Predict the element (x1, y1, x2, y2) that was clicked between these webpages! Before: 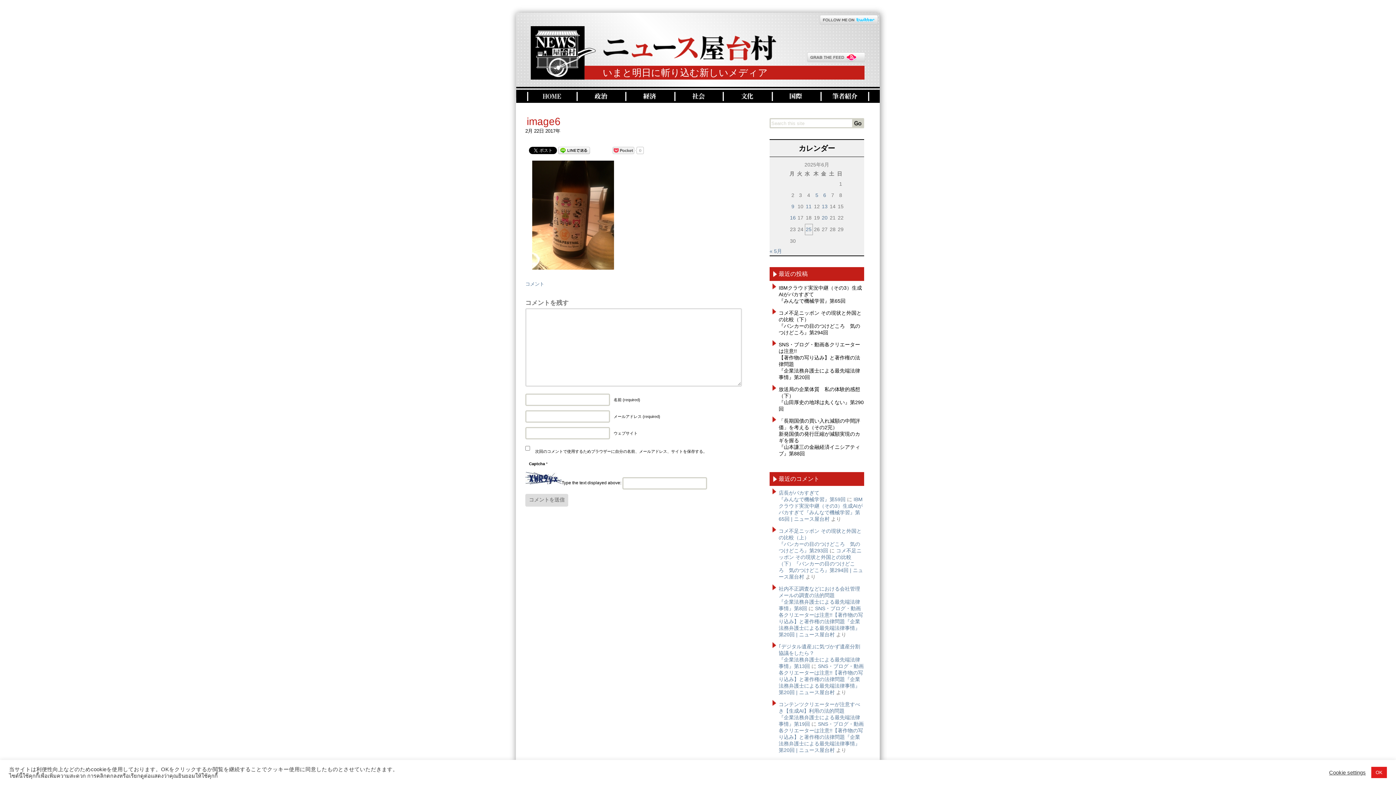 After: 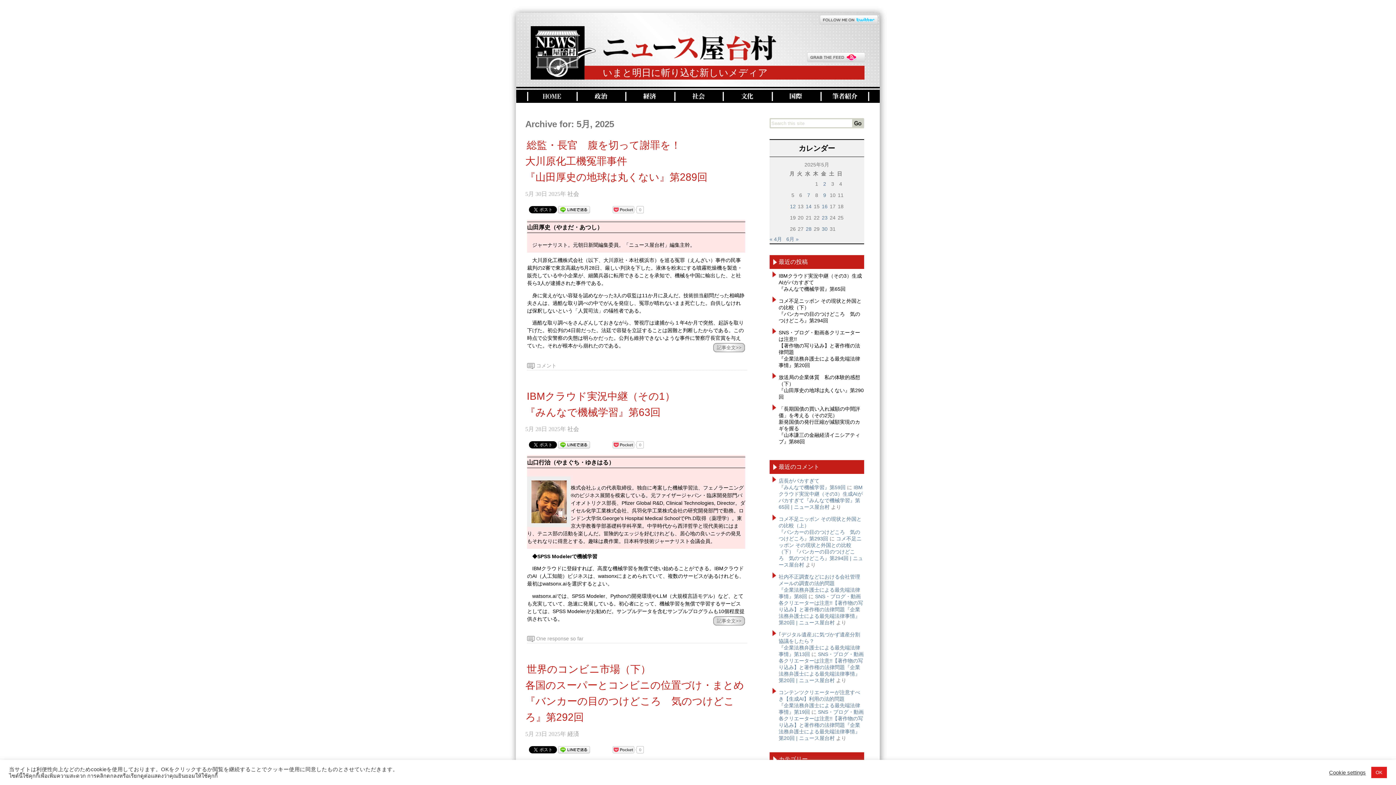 Action: bbox: (769, 248, 782, 254) label: « 5月